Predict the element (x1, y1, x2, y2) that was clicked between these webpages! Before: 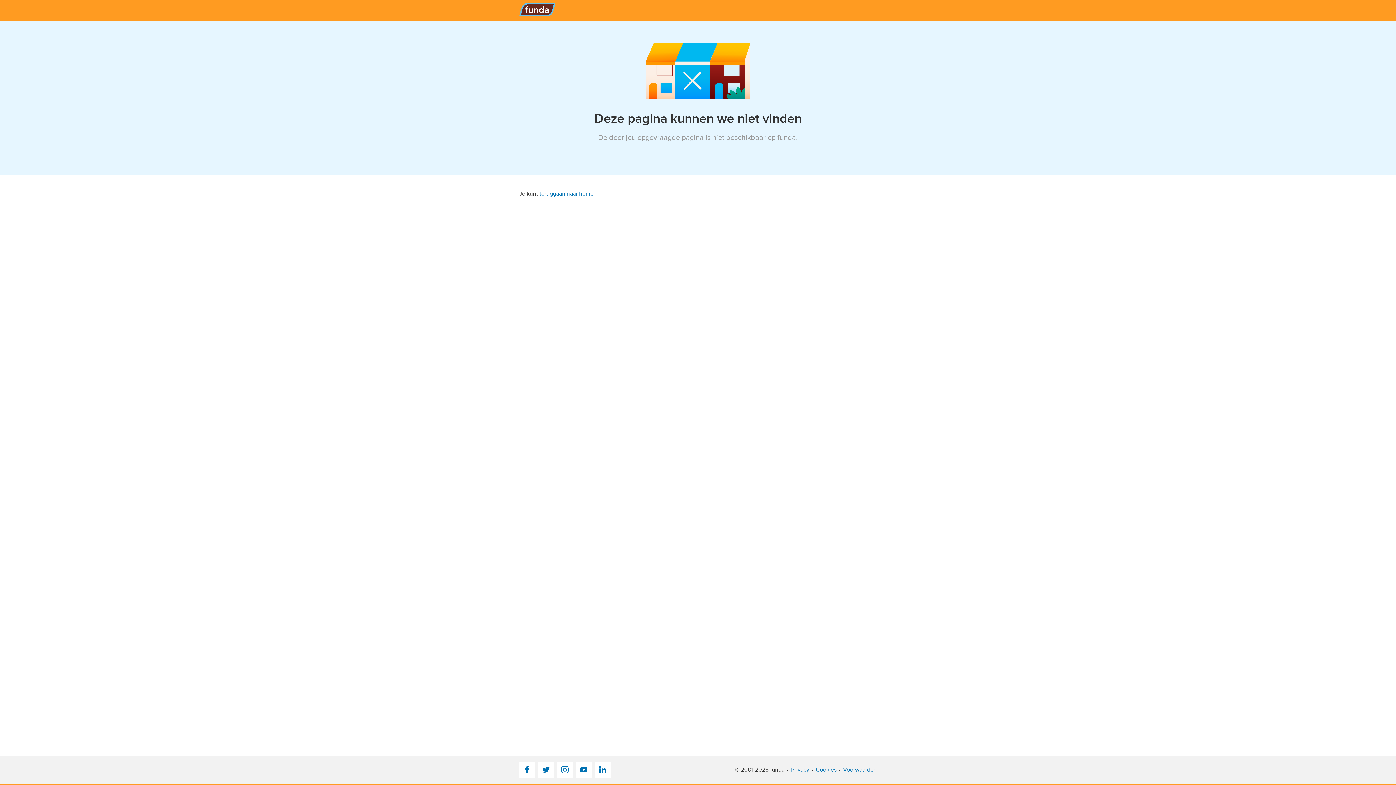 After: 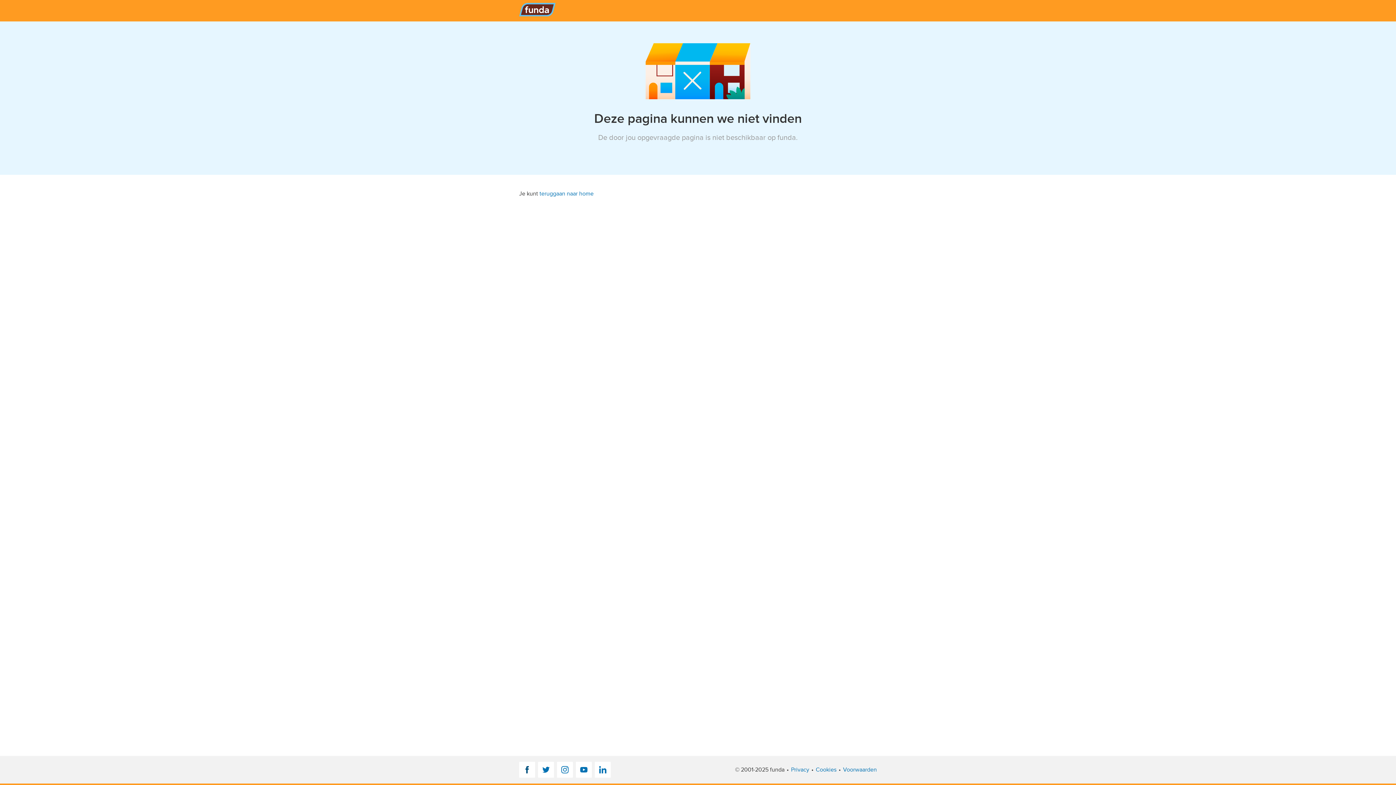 Action: label: Facebook bbox: (519, 762, 535, 778)